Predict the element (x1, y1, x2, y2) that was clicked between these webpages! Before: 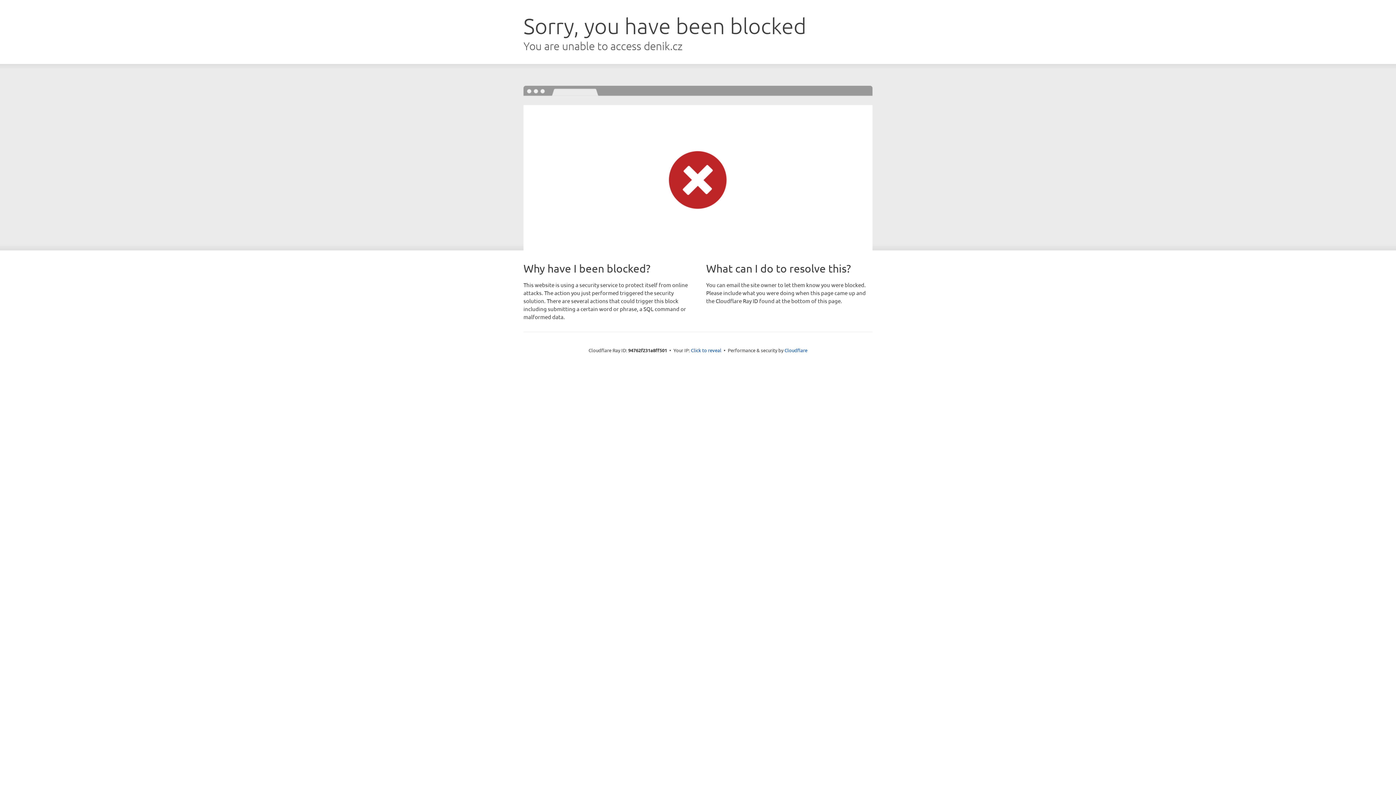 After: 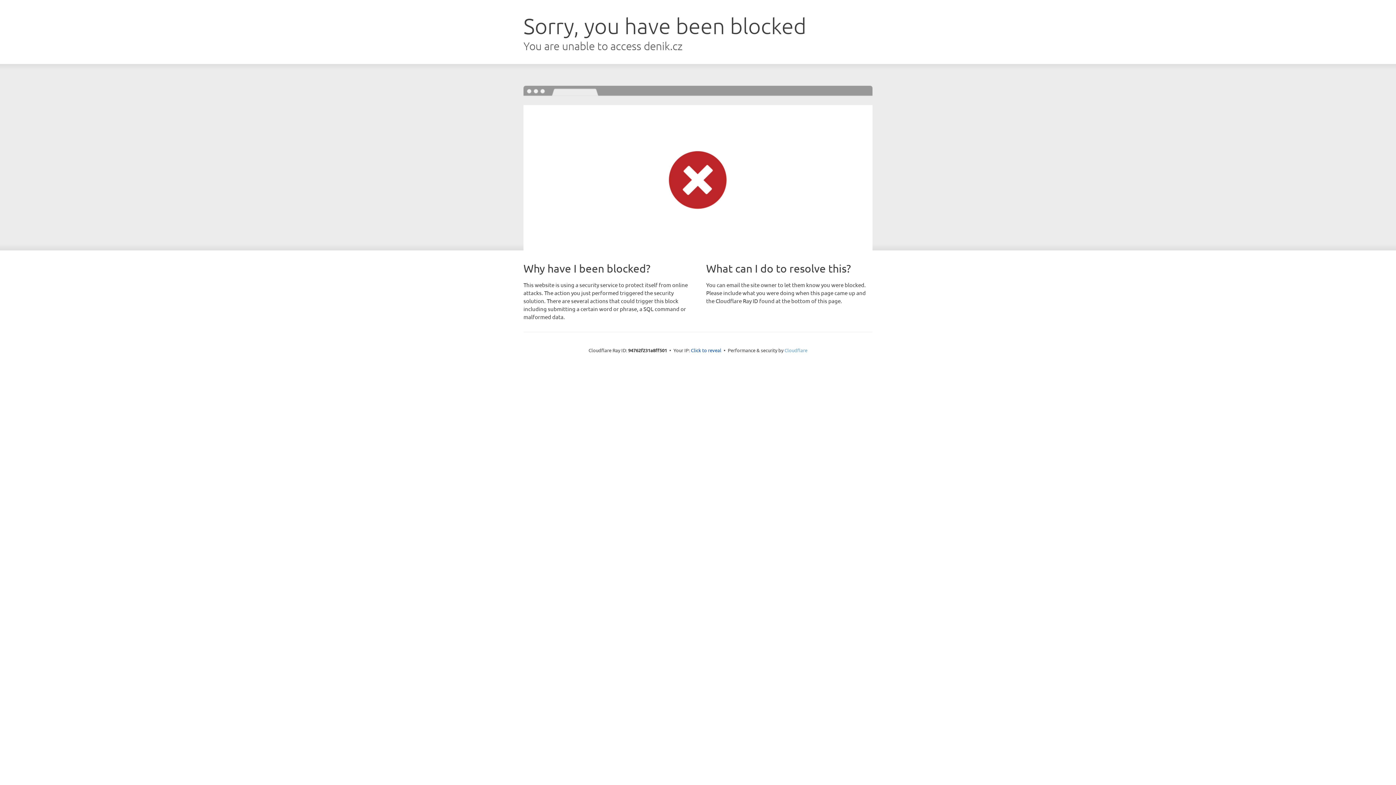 Action: label: Cloudflare bbox: (784, 347, 807, 353)